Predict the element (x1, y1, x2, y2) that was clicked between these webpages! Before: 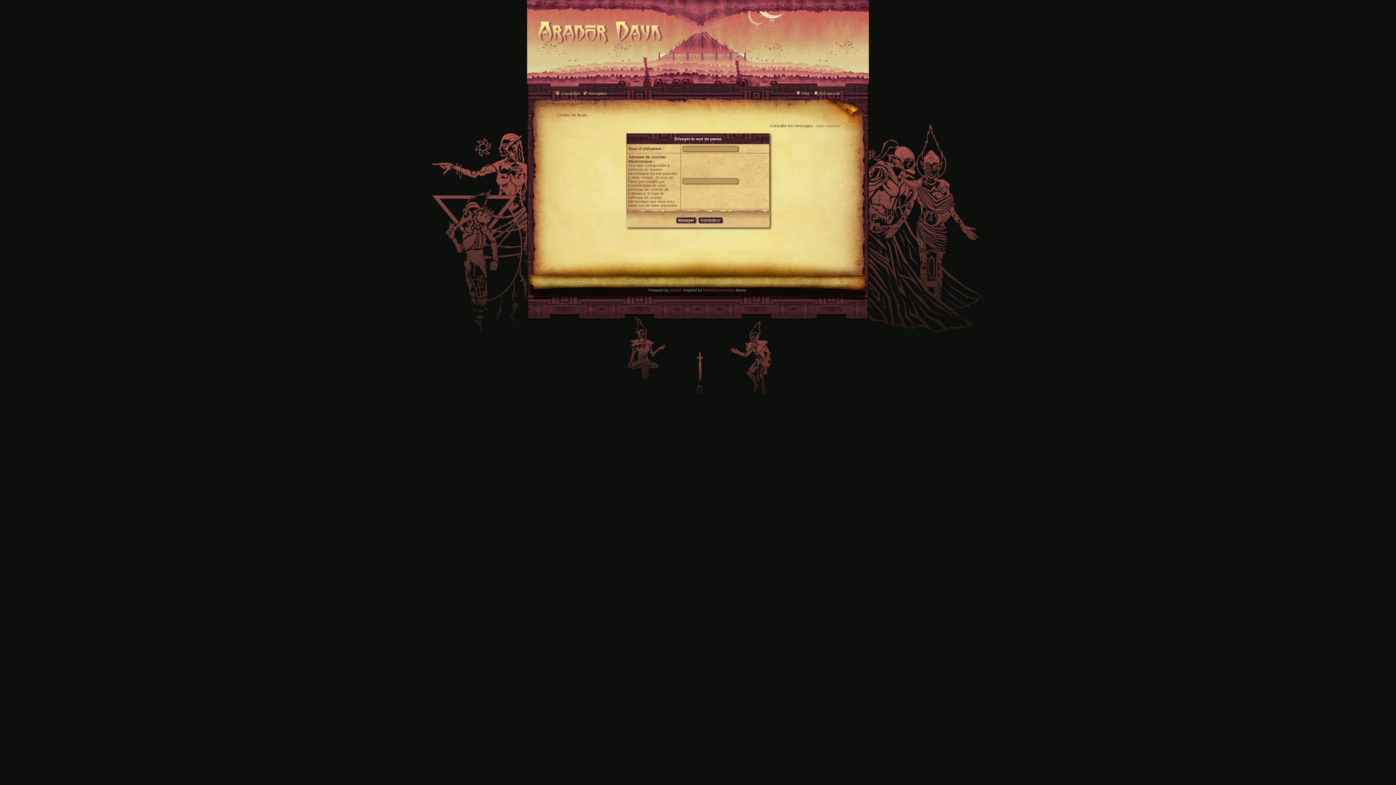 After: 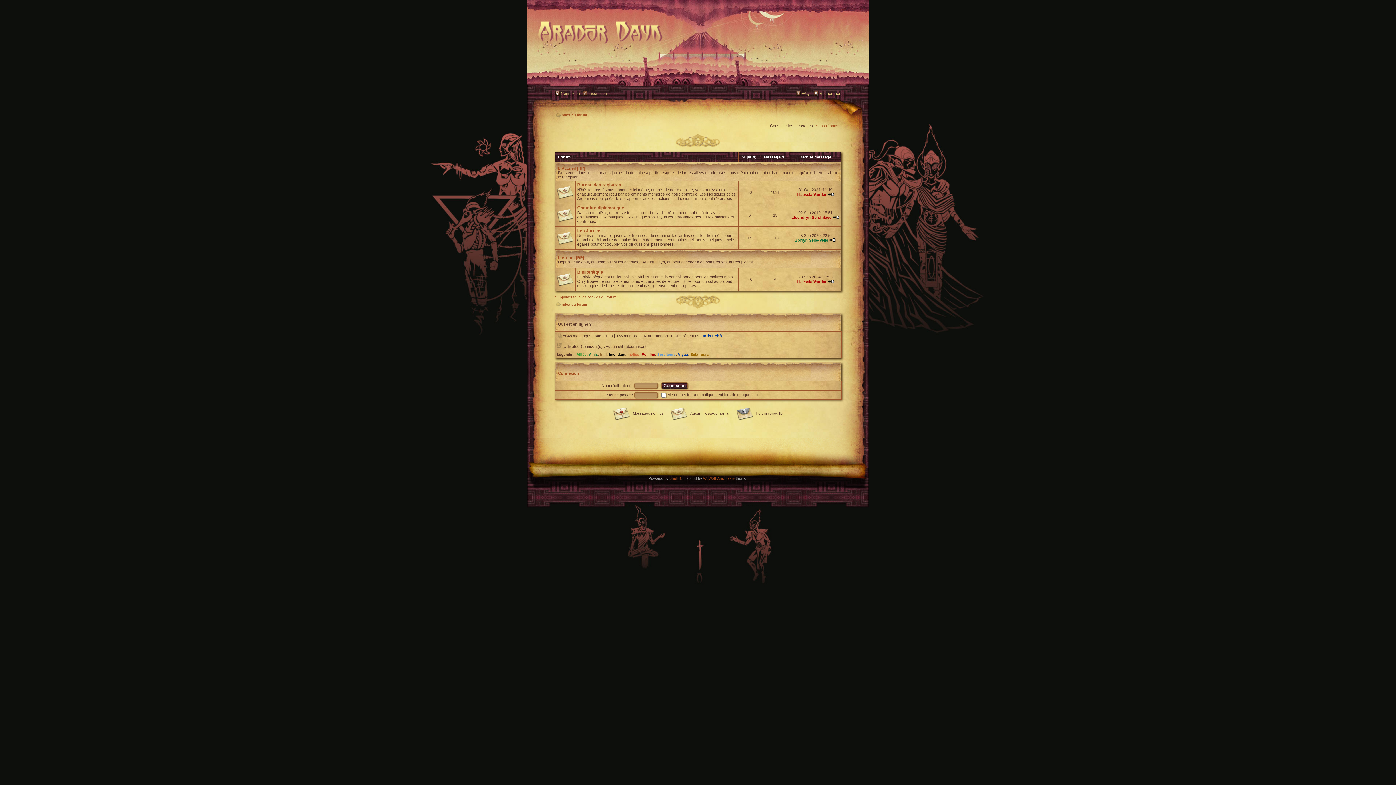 Action: bbox: (556, 113, 587, 117) label: Index du forum